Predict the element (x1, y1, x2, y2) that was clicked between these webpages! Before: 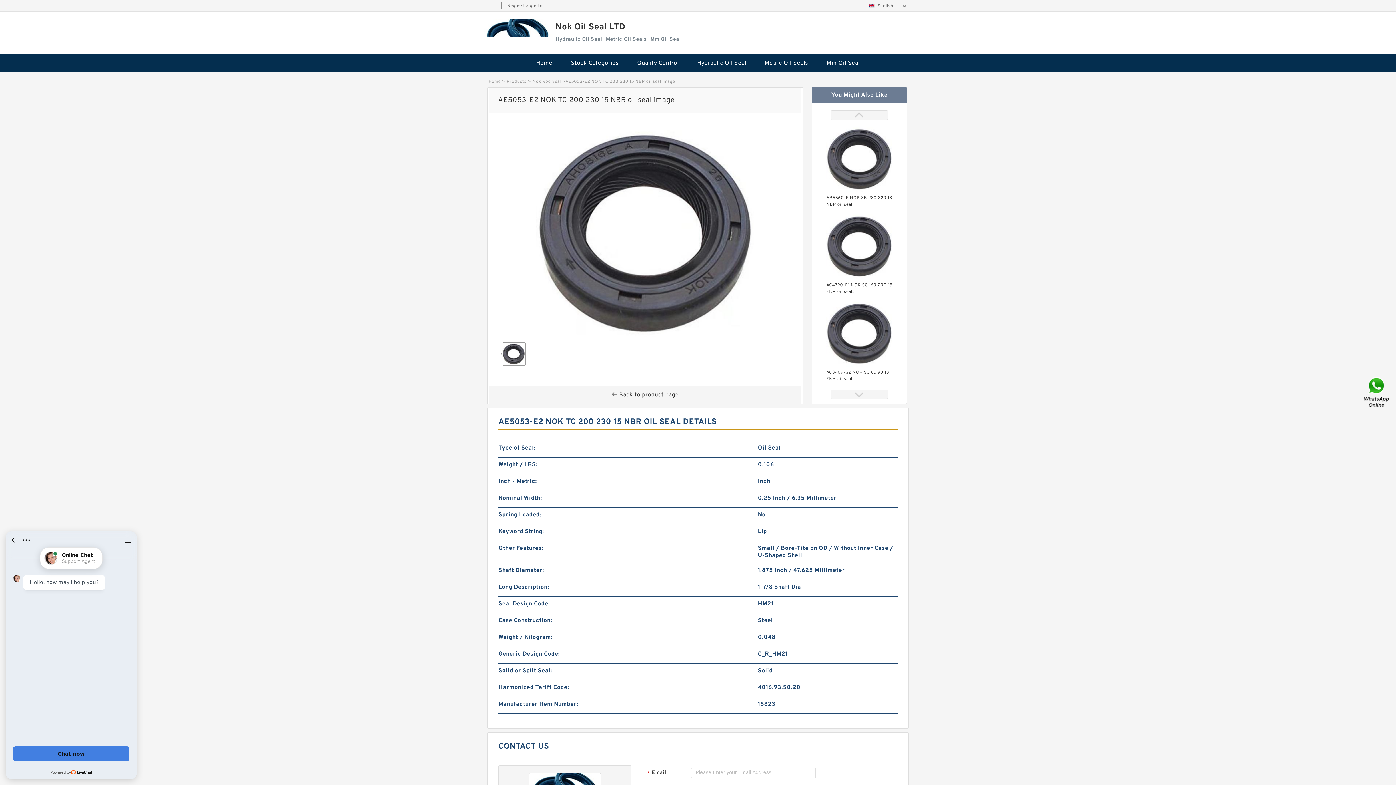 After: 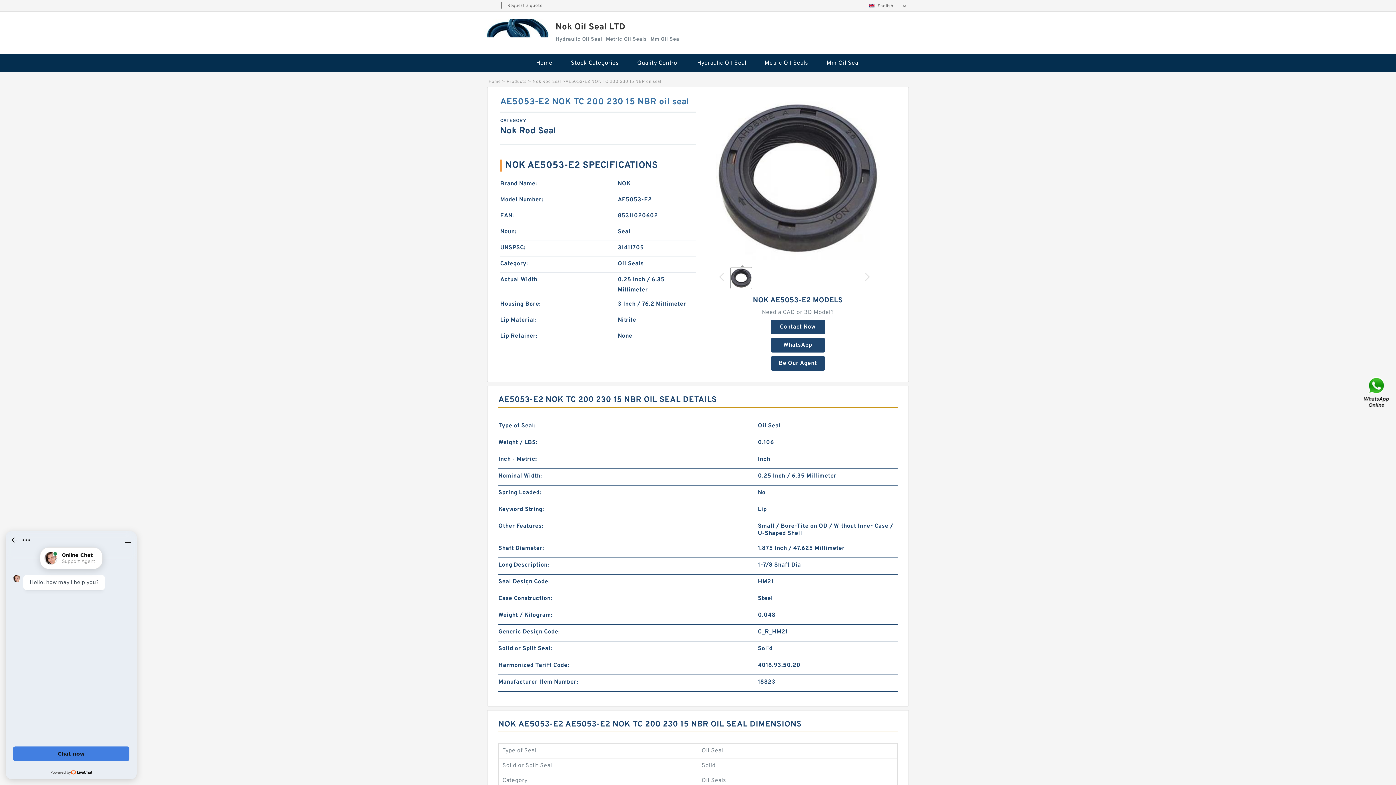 Action: label: Back to product page bbox: (612, 391, 678, 398)